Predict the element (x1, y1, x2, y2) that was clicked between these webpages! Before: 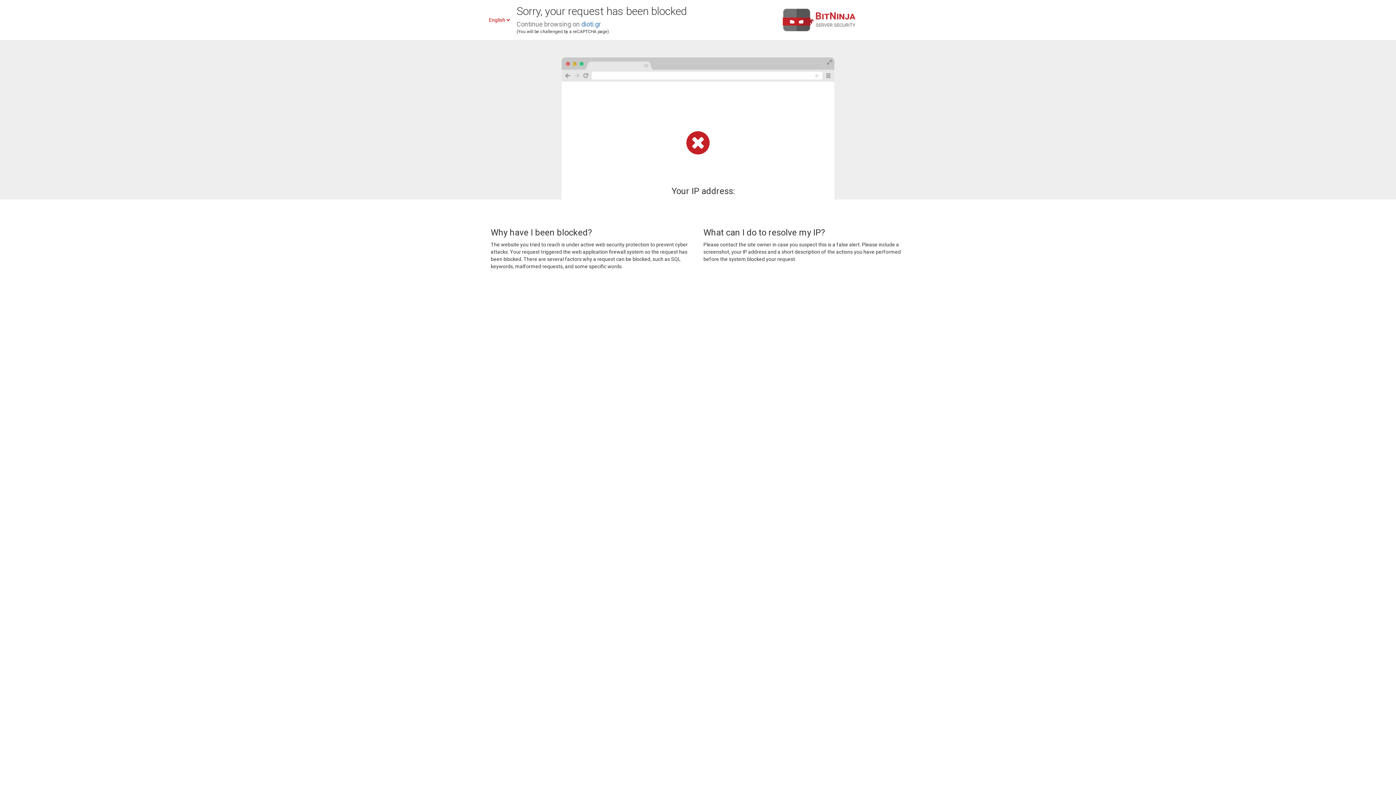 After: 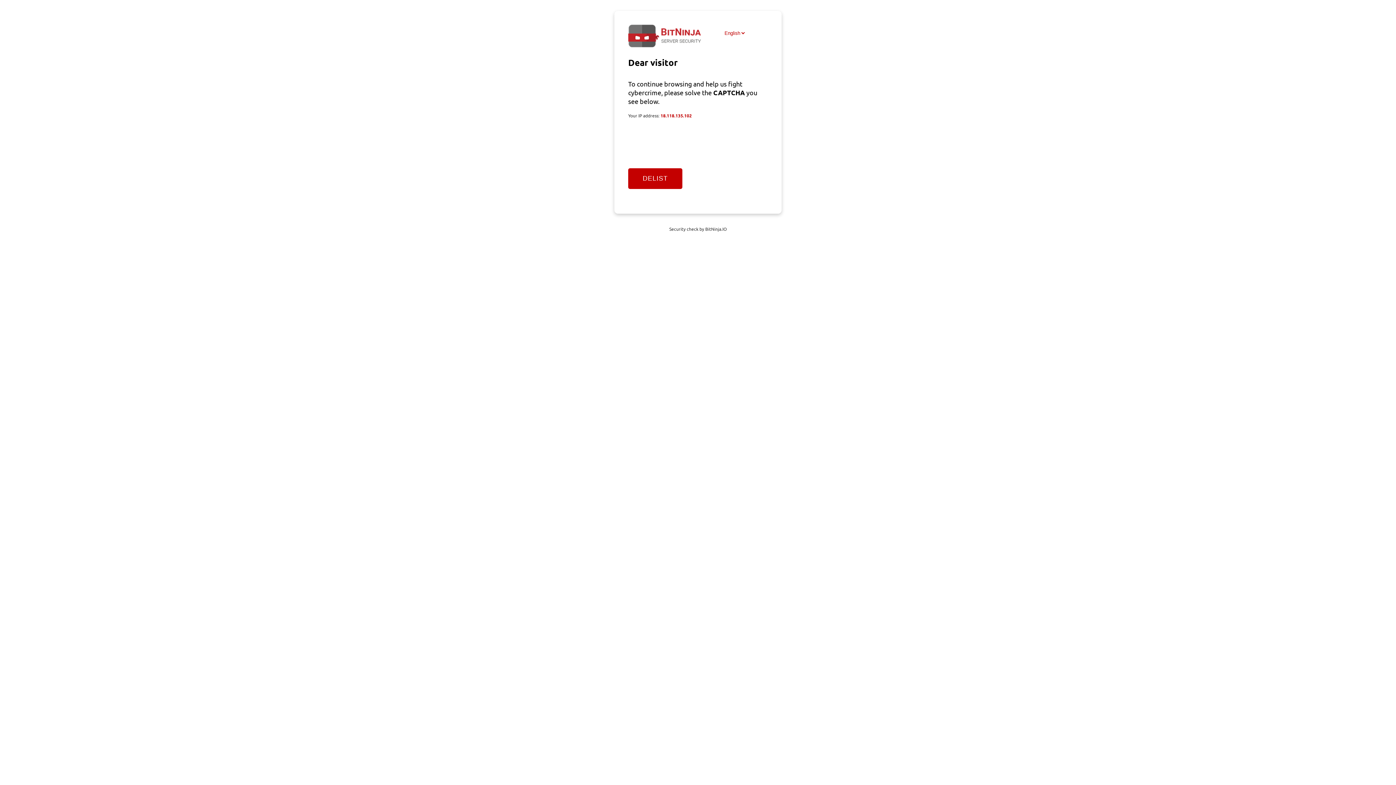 Action: label: dioti.gr bbox: (581, 20, 601, 28)